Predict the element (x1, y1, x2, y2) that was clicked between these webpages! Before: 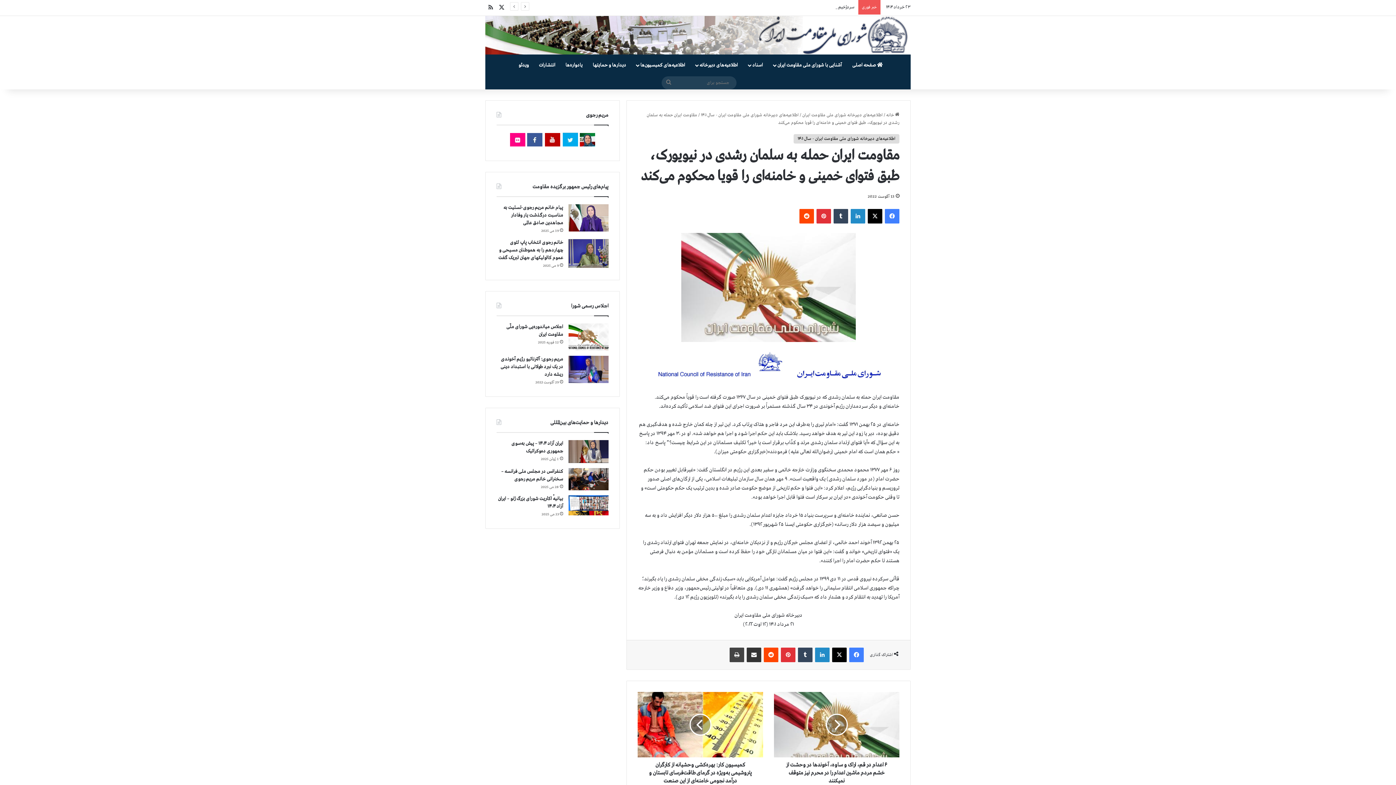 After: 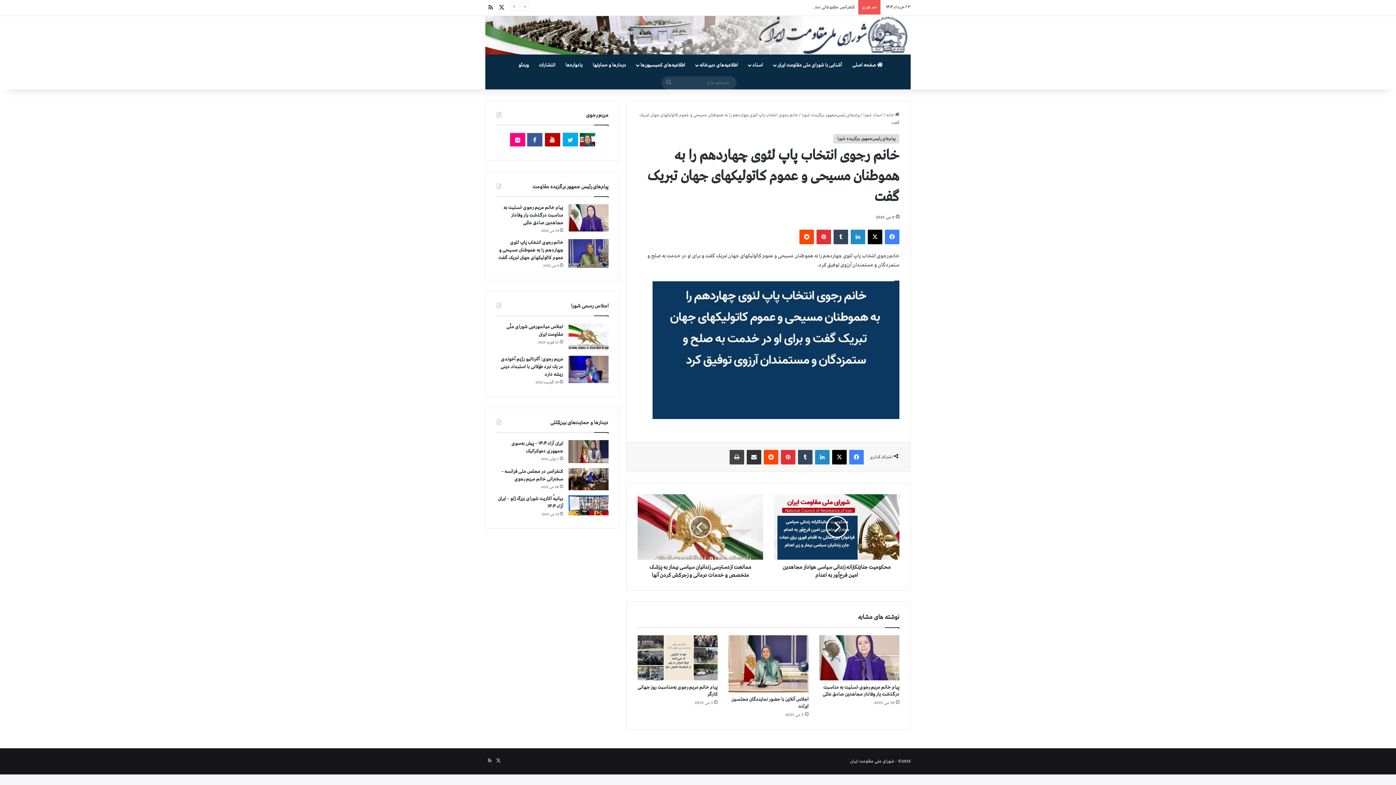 Action: bbox: (568, 239, 608, 267) label: خانم رجوی انتخاب پاپ لئوی چهاردهم را به هموطنان مسیحی و عموم کاتولیکهای جهان تبریک گفت